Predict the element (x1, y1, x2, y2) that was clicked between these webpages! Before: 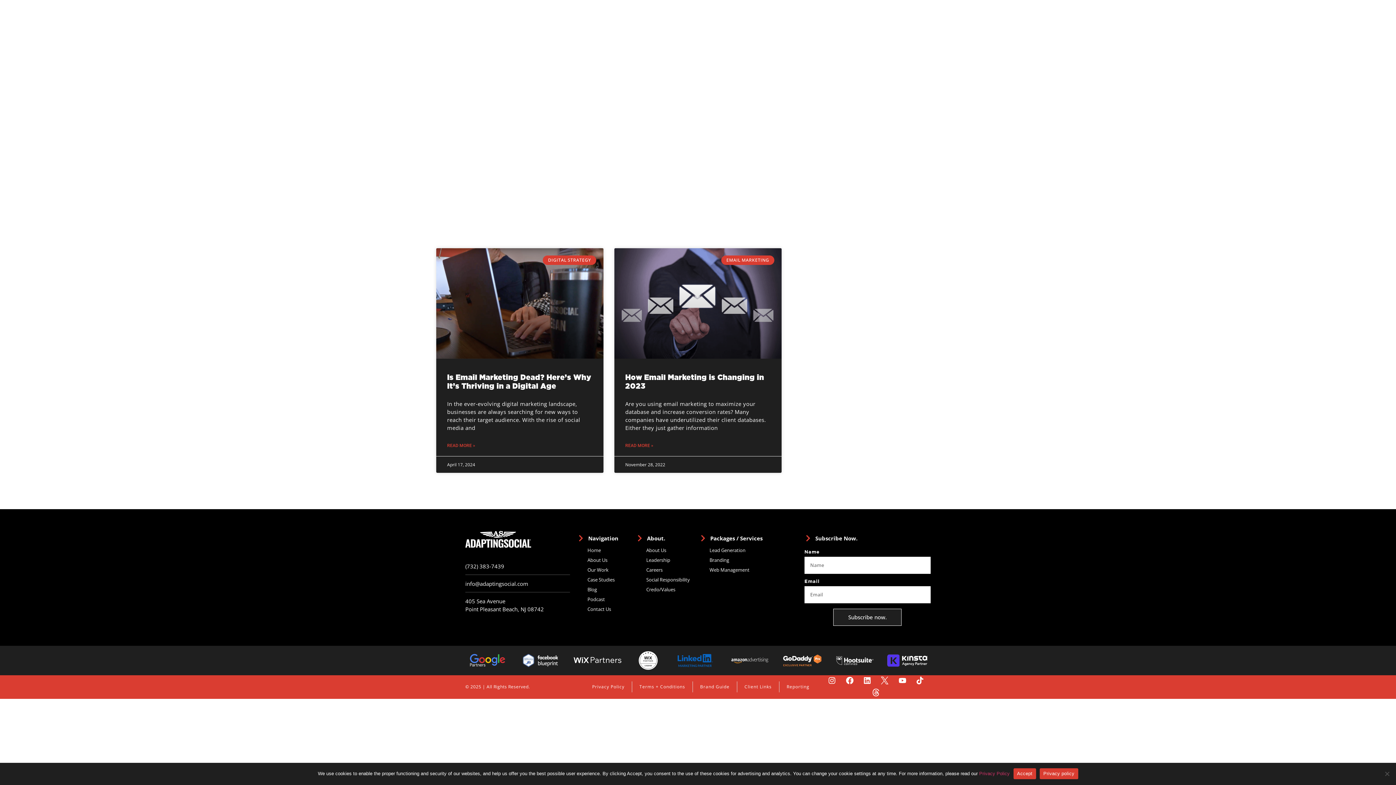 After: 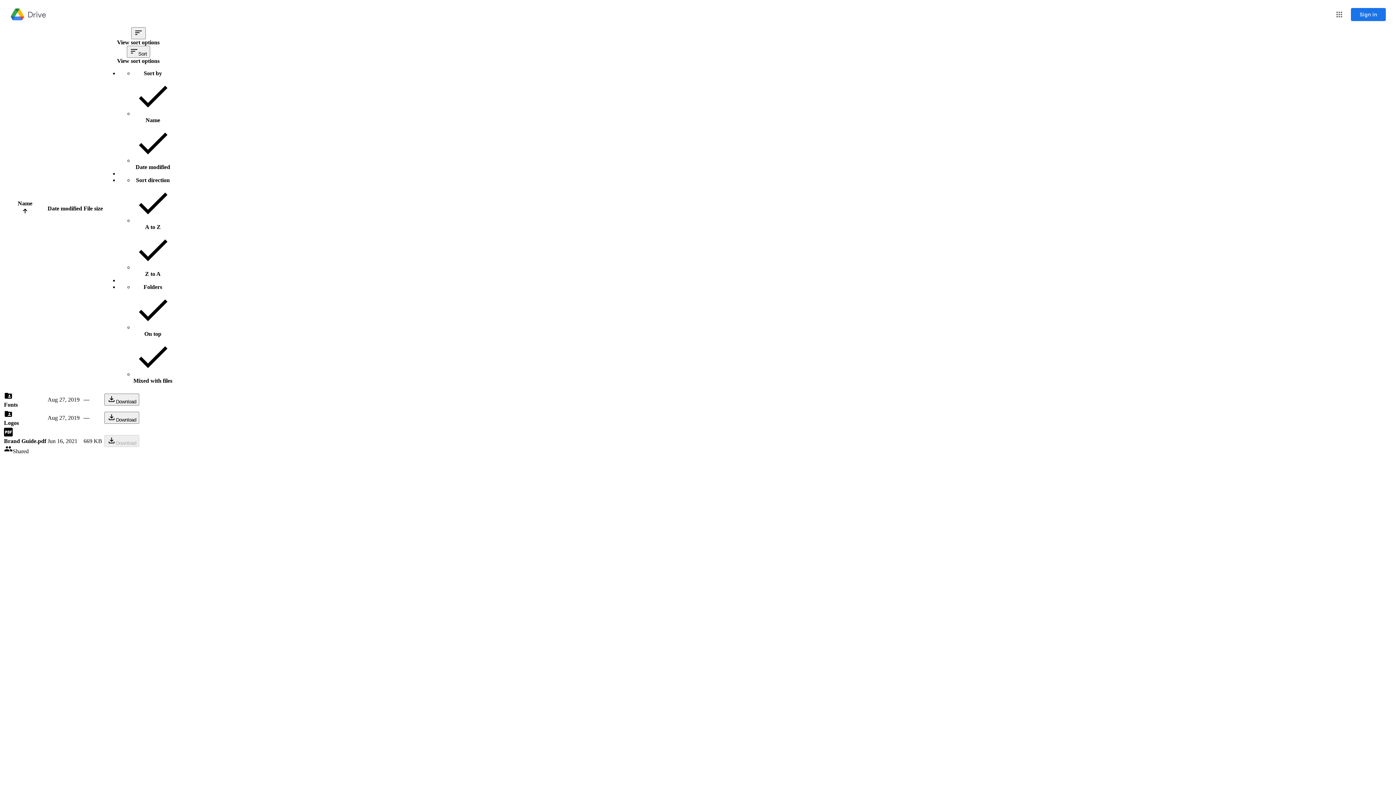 Action: label: Brand Guide bbox: (700, 681, 729, 692)